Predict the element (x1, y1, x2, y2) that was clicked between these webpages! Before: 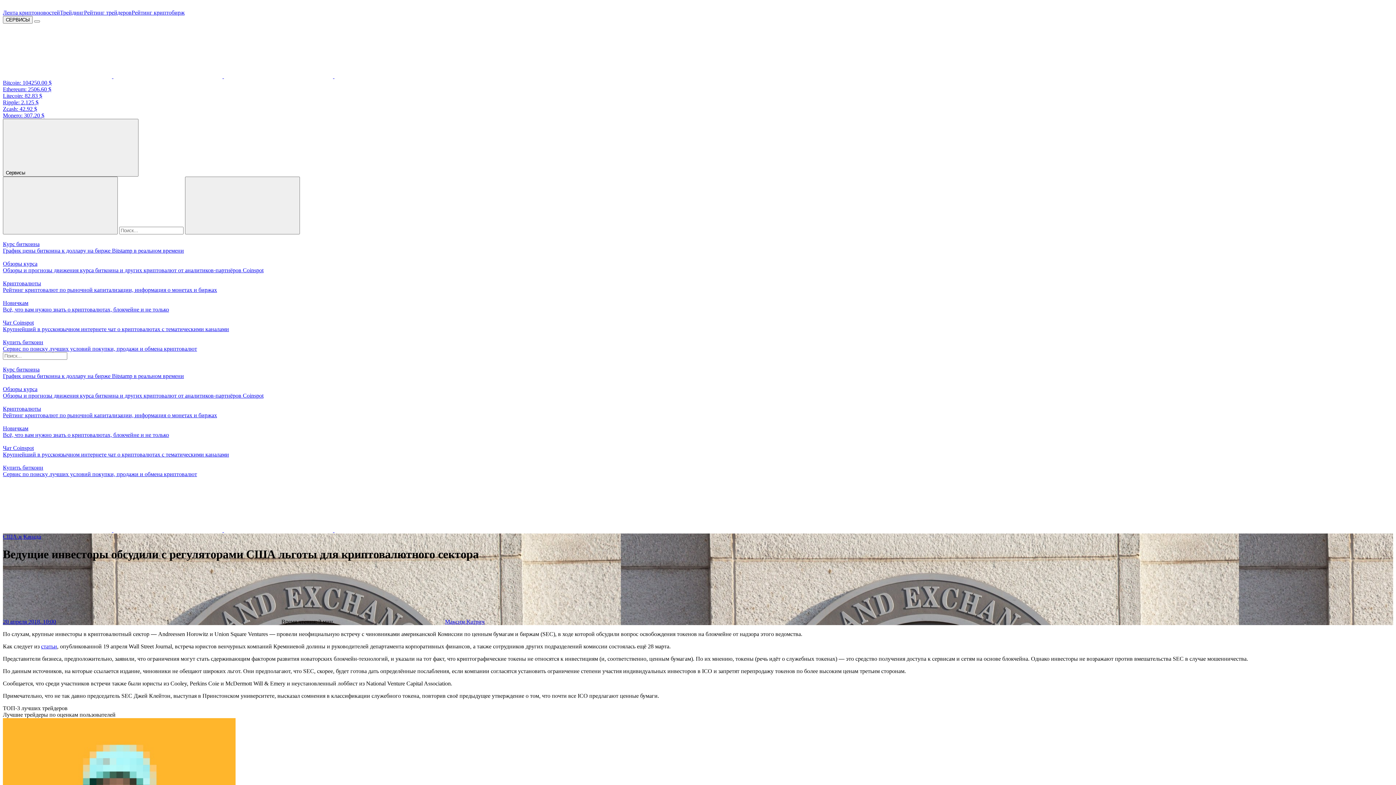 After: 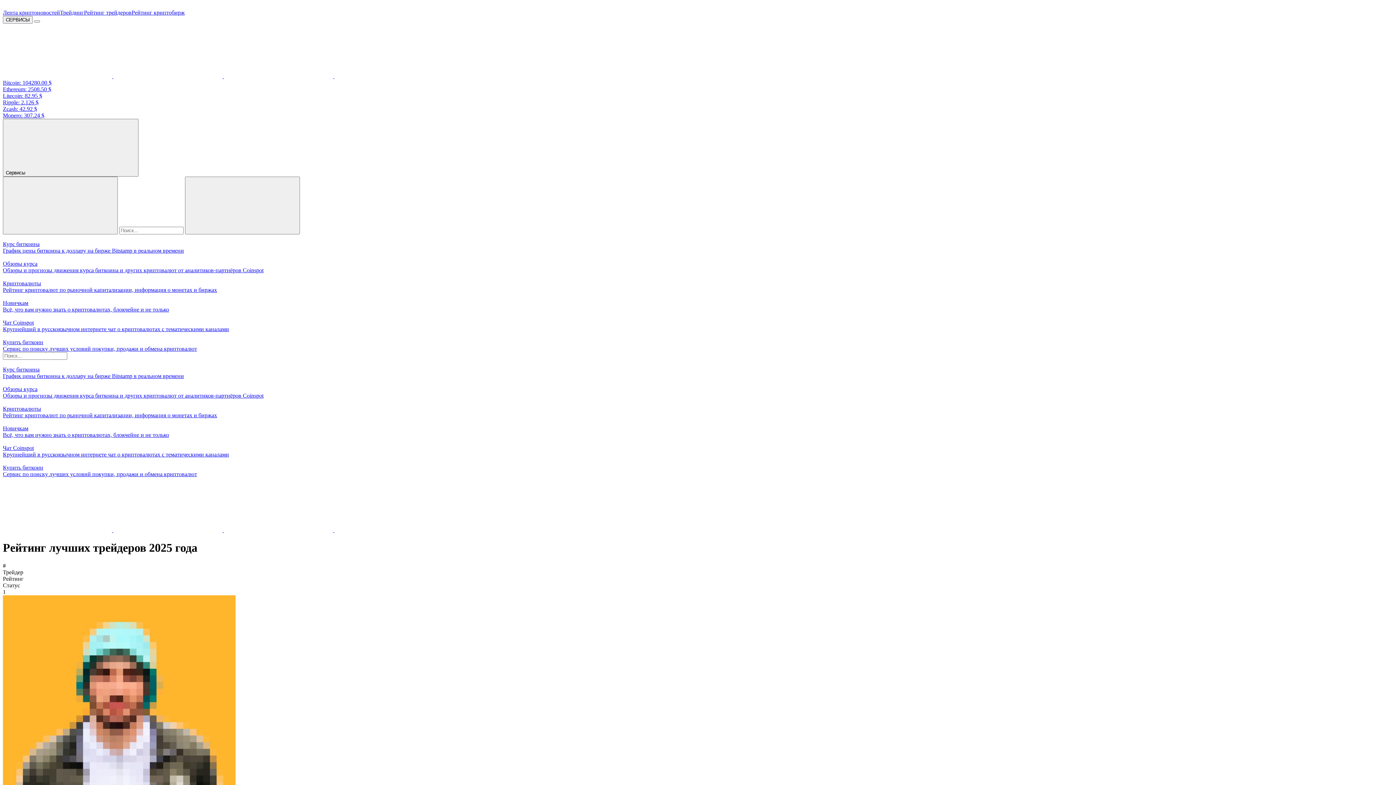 Action: bbox: (84, 9, 131, 15) label: Рейтинг трейдеров